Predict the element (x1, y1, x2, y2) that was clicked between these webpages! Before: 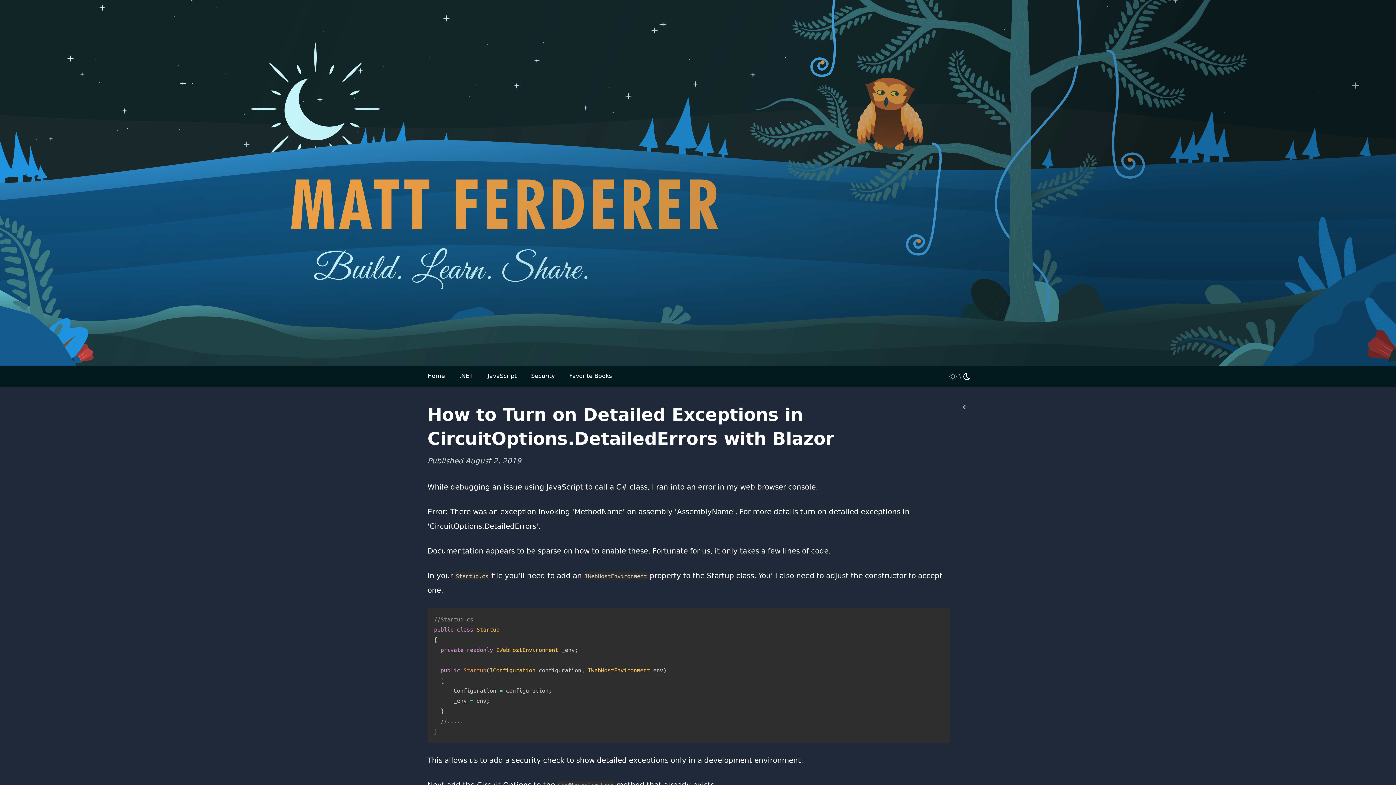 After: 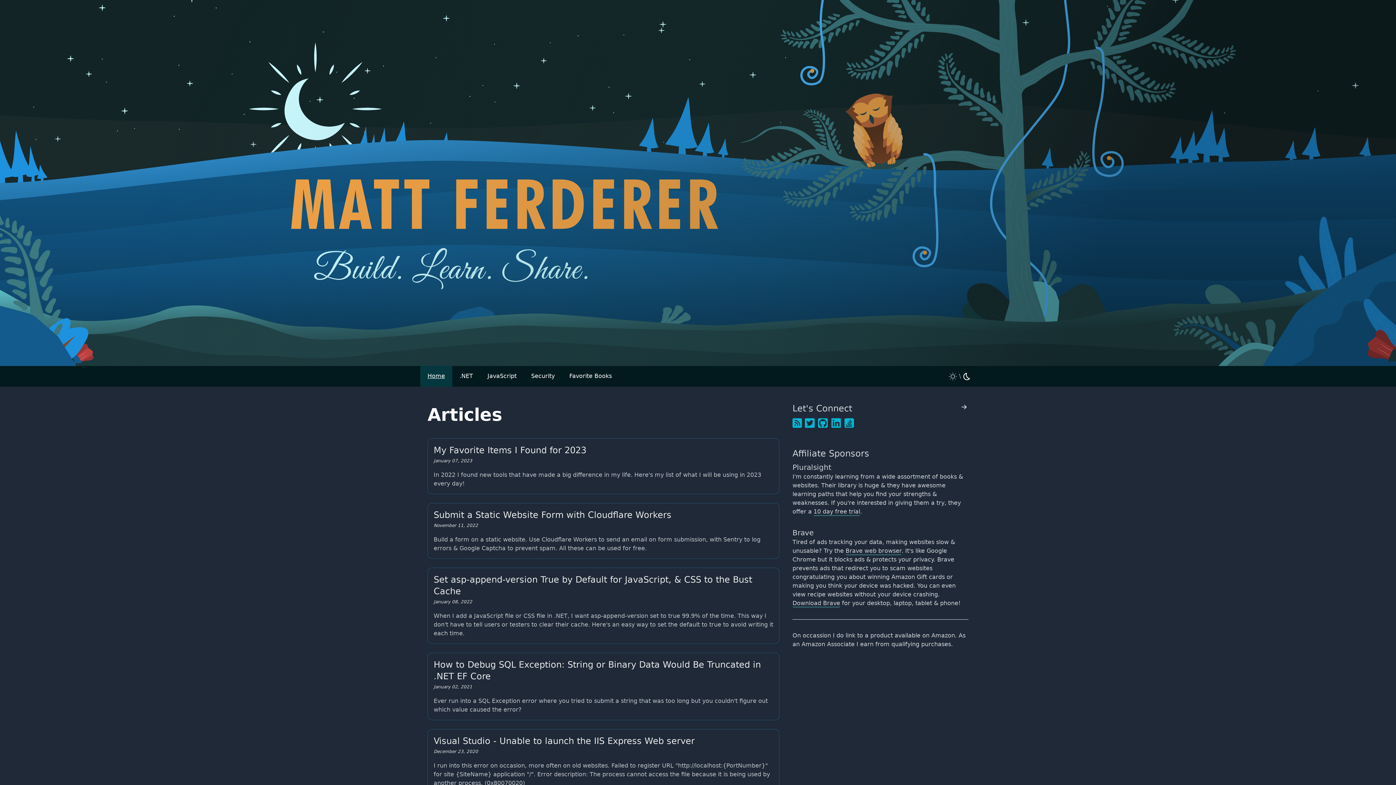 Action: bbox: (420, 366, 452, 386) label: Home